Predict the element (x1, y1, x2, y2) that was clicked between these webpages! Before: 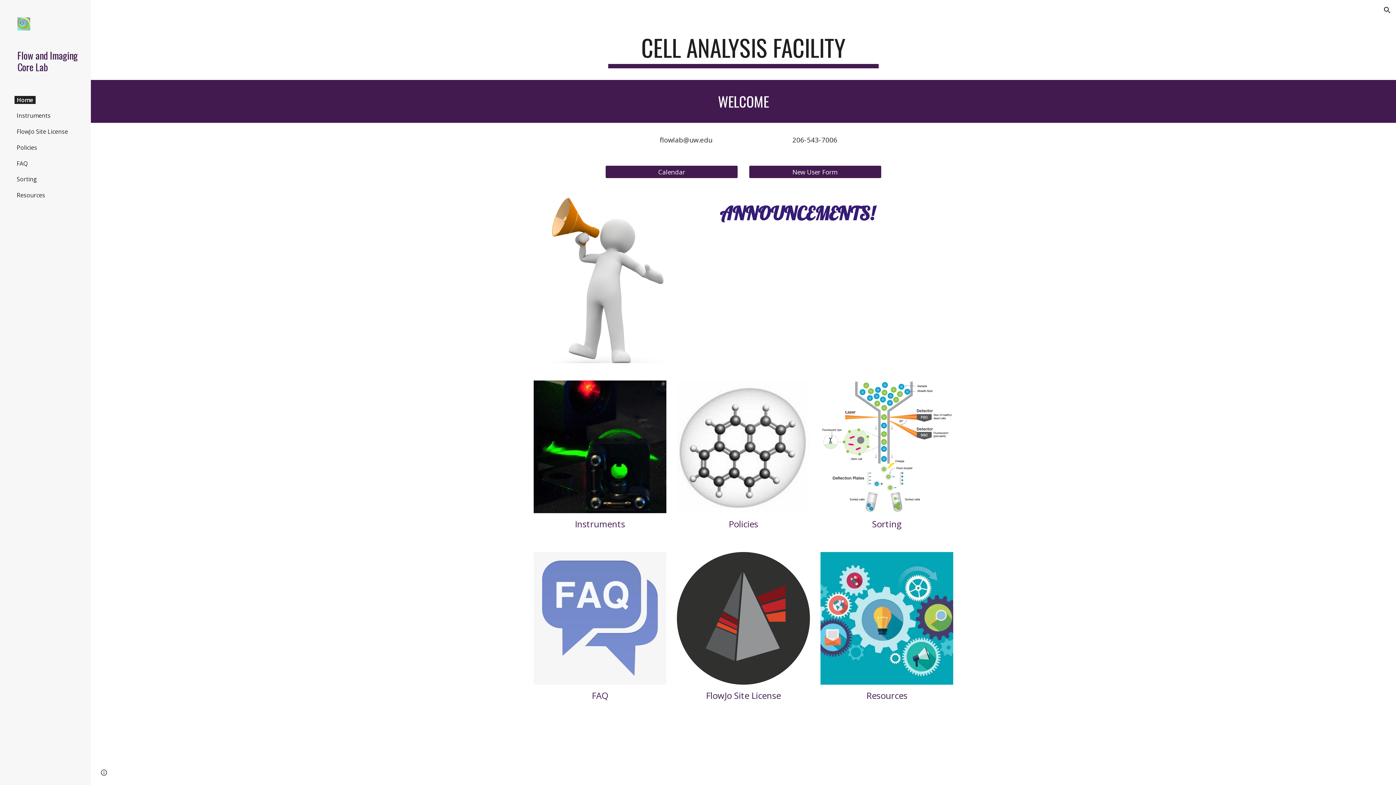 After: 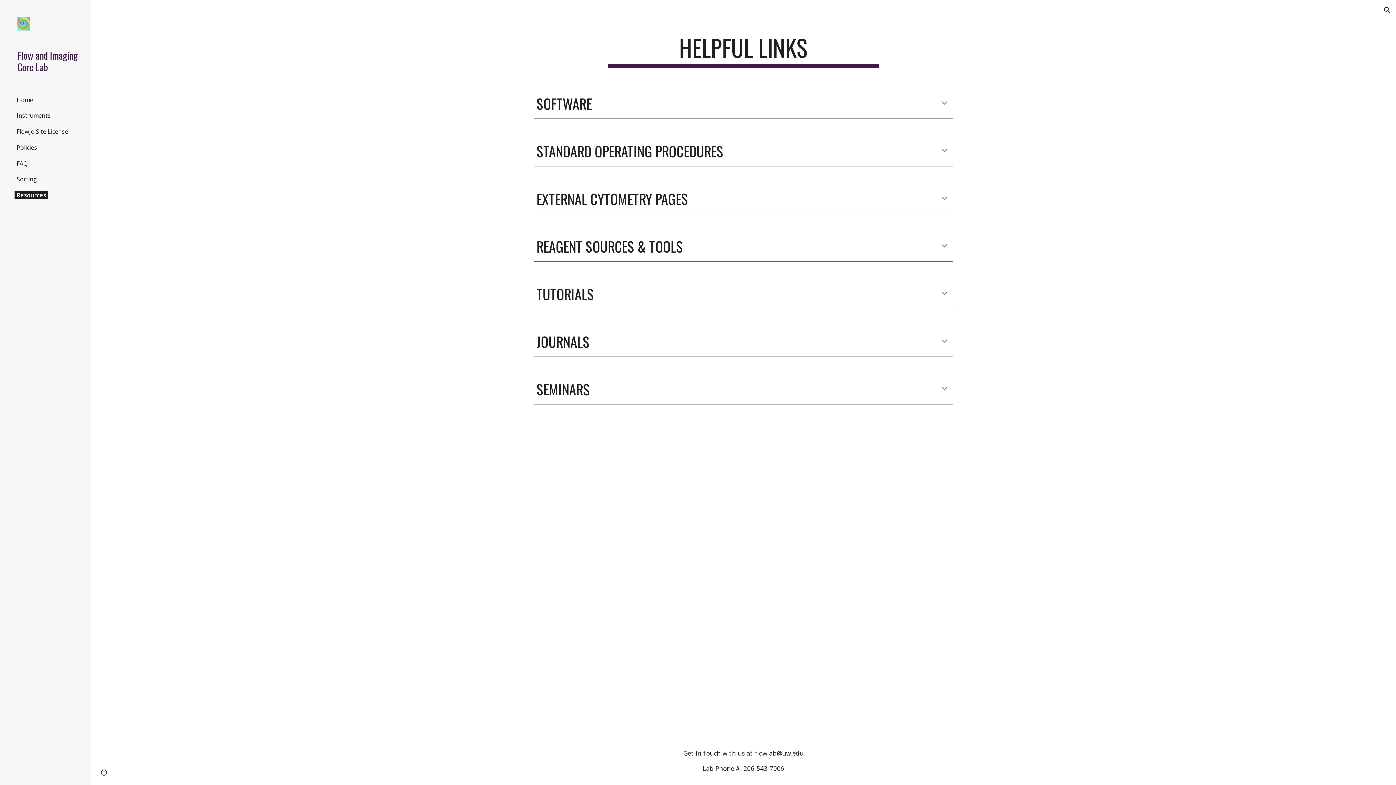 Action: bbox: (866, 689, 907, 701) label: Resources